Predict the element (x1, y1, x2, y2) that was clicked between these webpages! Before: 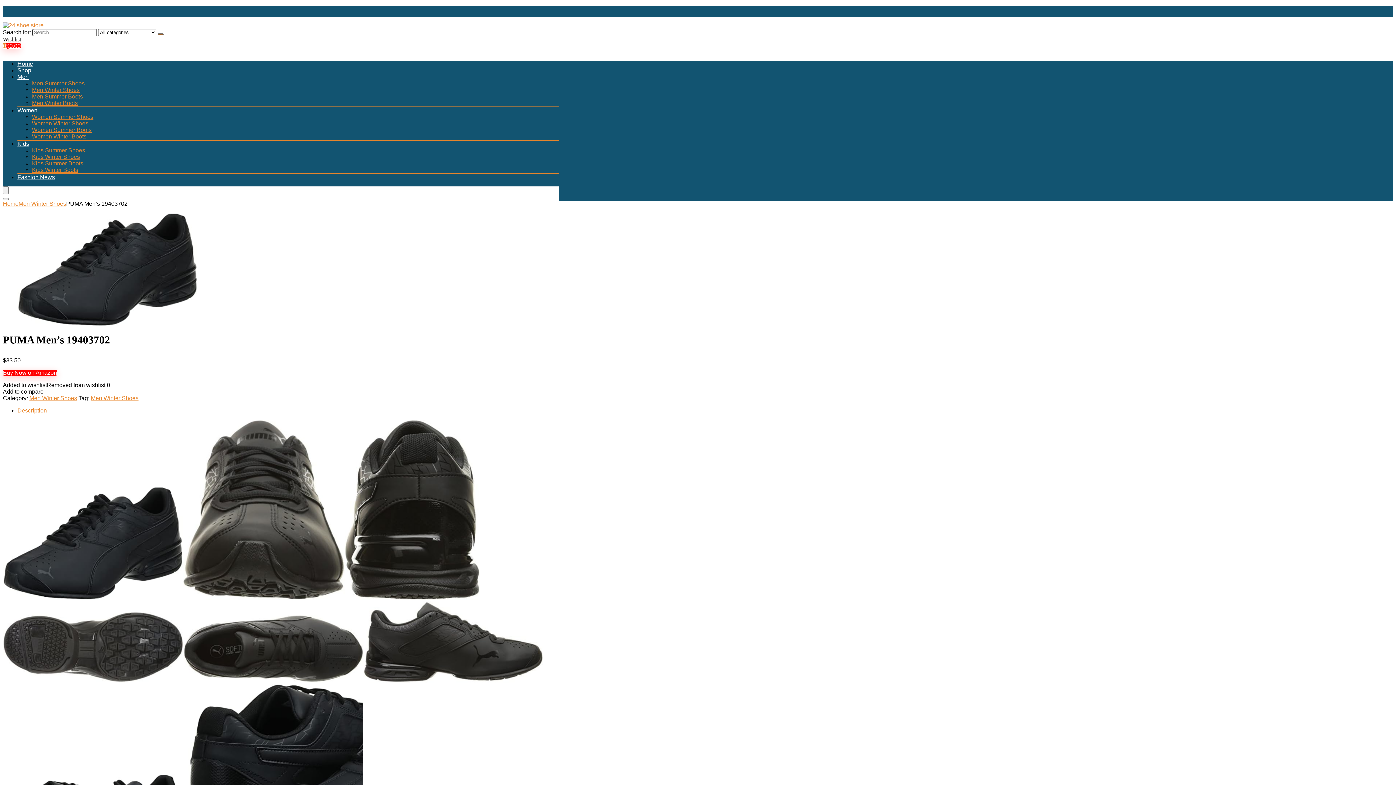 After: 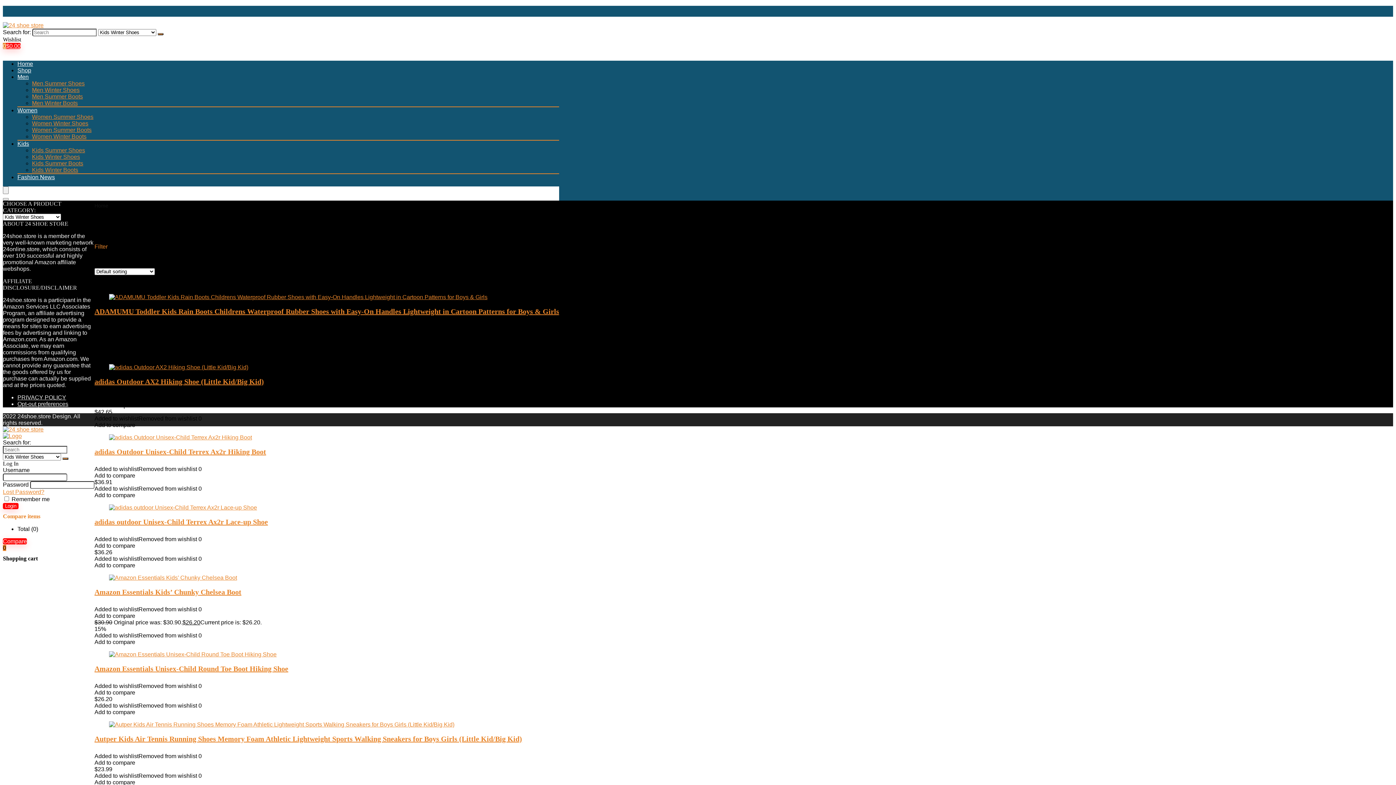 Action: label: Kids Winter Shoes bbox: (32, 153, 80, 160)